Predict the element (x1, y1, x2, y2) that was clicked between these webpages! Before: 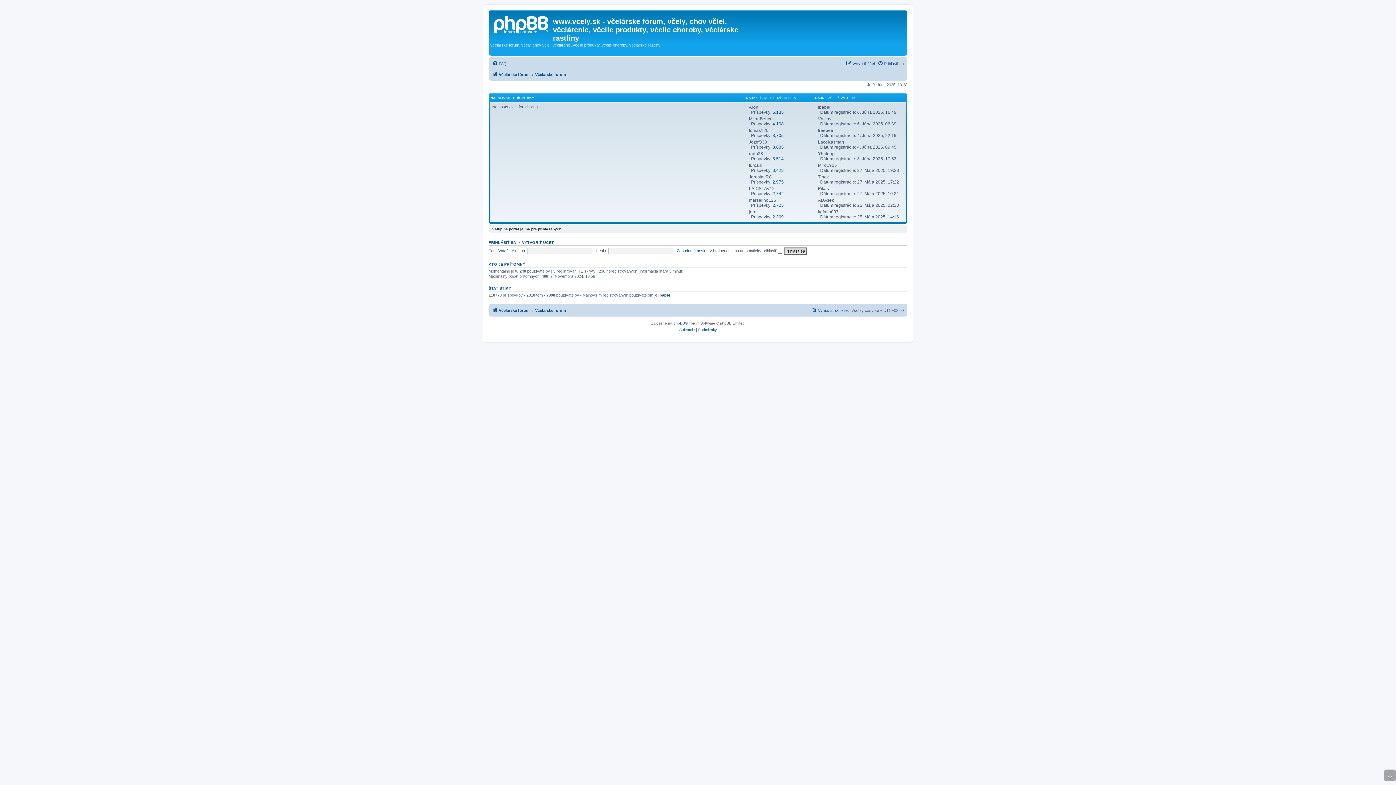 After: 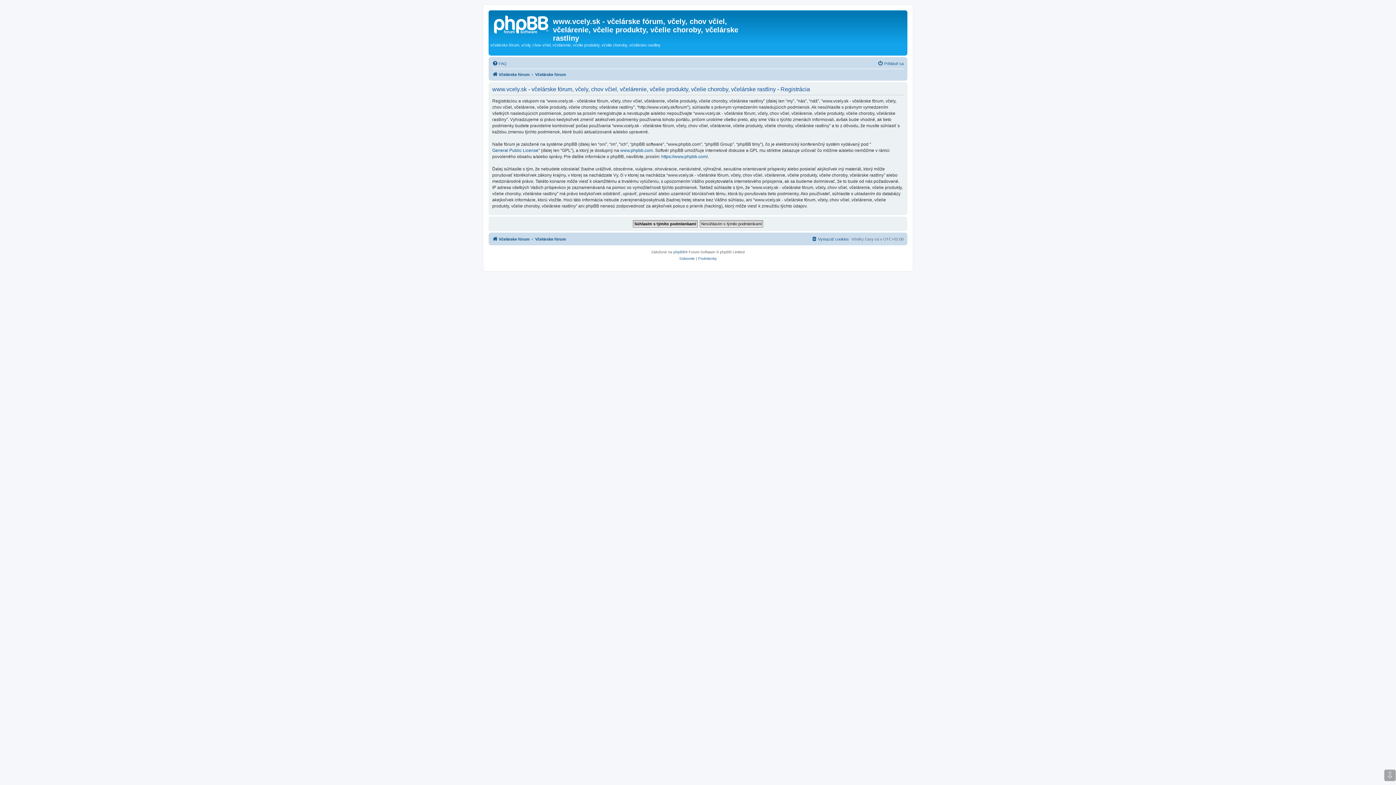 Action: label: VYTVORIŤ ÚČET bbox: (522, 240, 554, 244)